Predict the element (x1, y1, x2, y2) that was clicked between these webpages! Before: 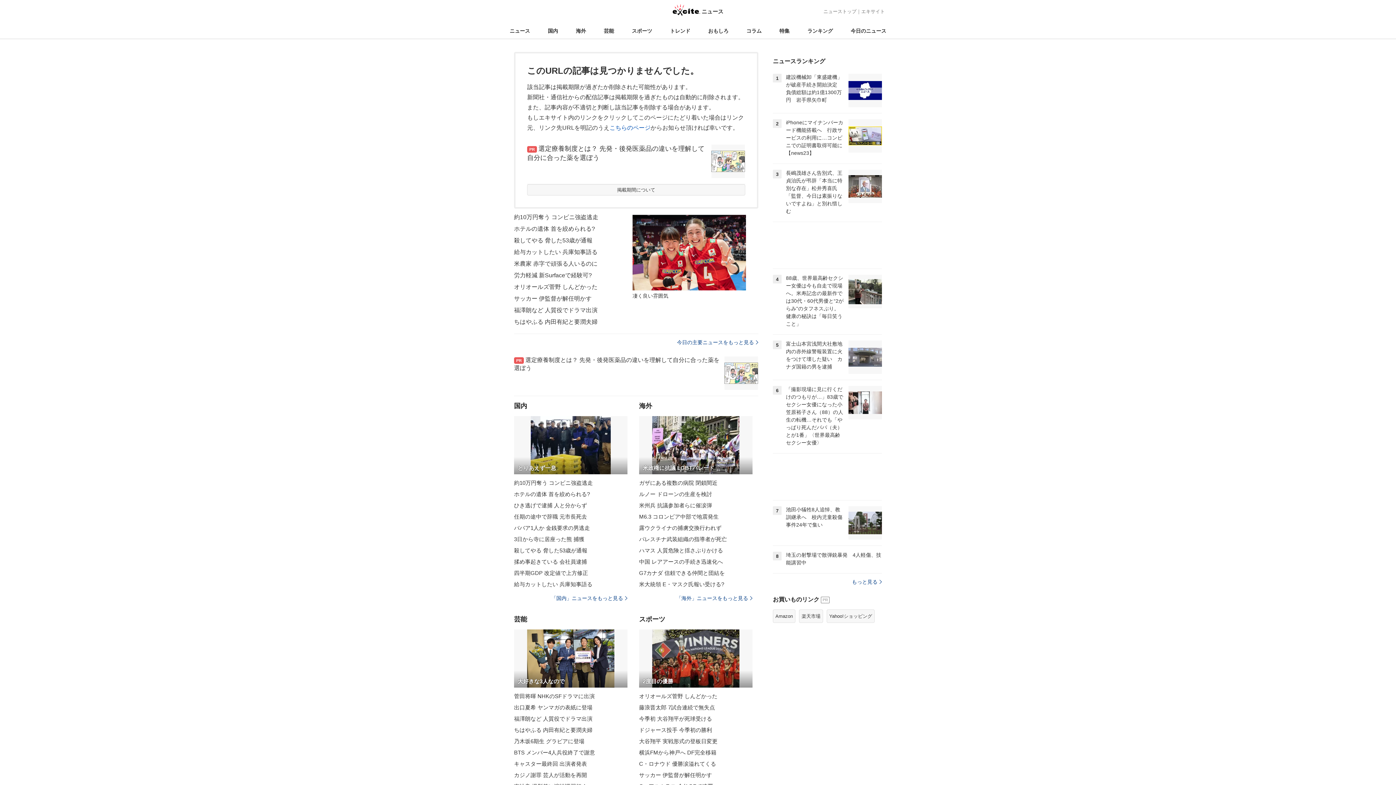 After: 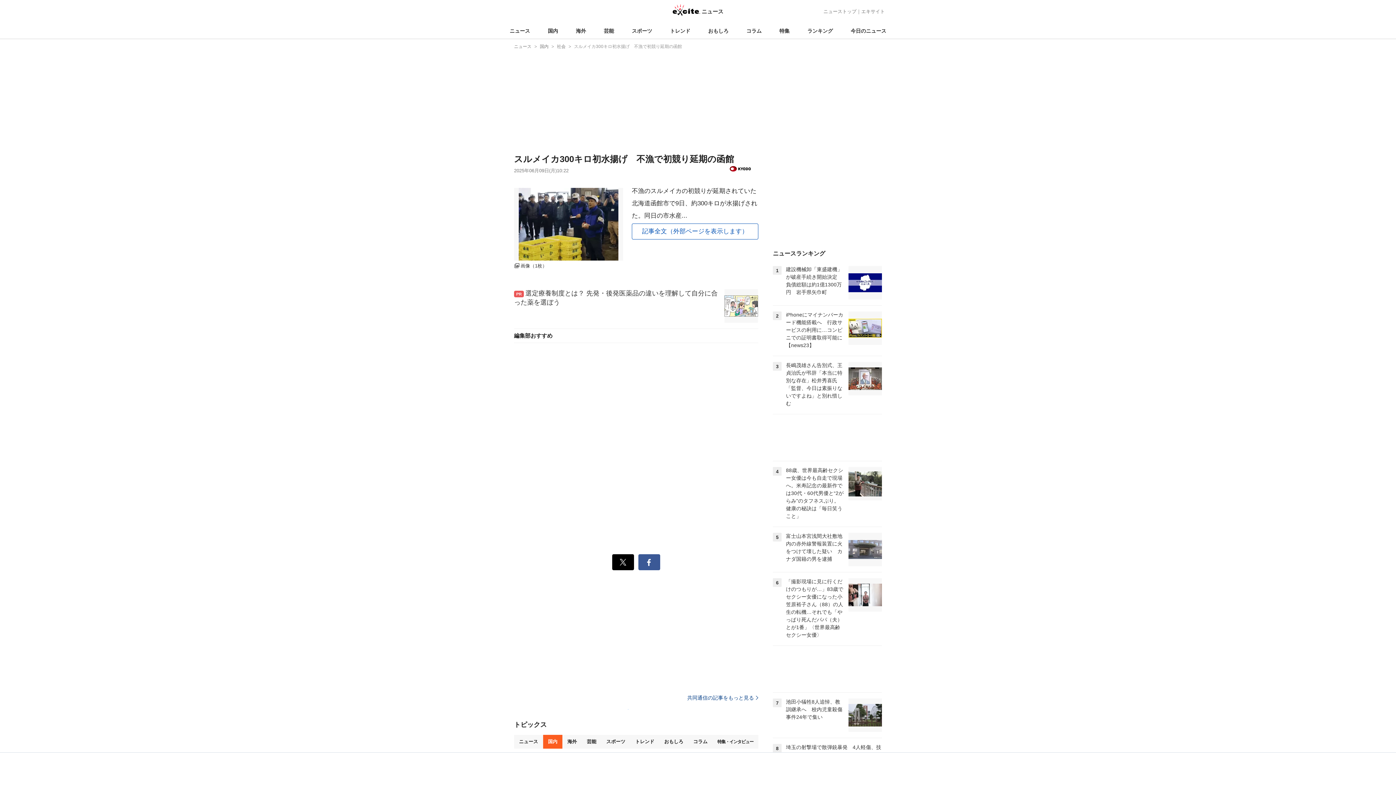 Action: bbox: (514, 416, 627, 474) label: とりあえず一息